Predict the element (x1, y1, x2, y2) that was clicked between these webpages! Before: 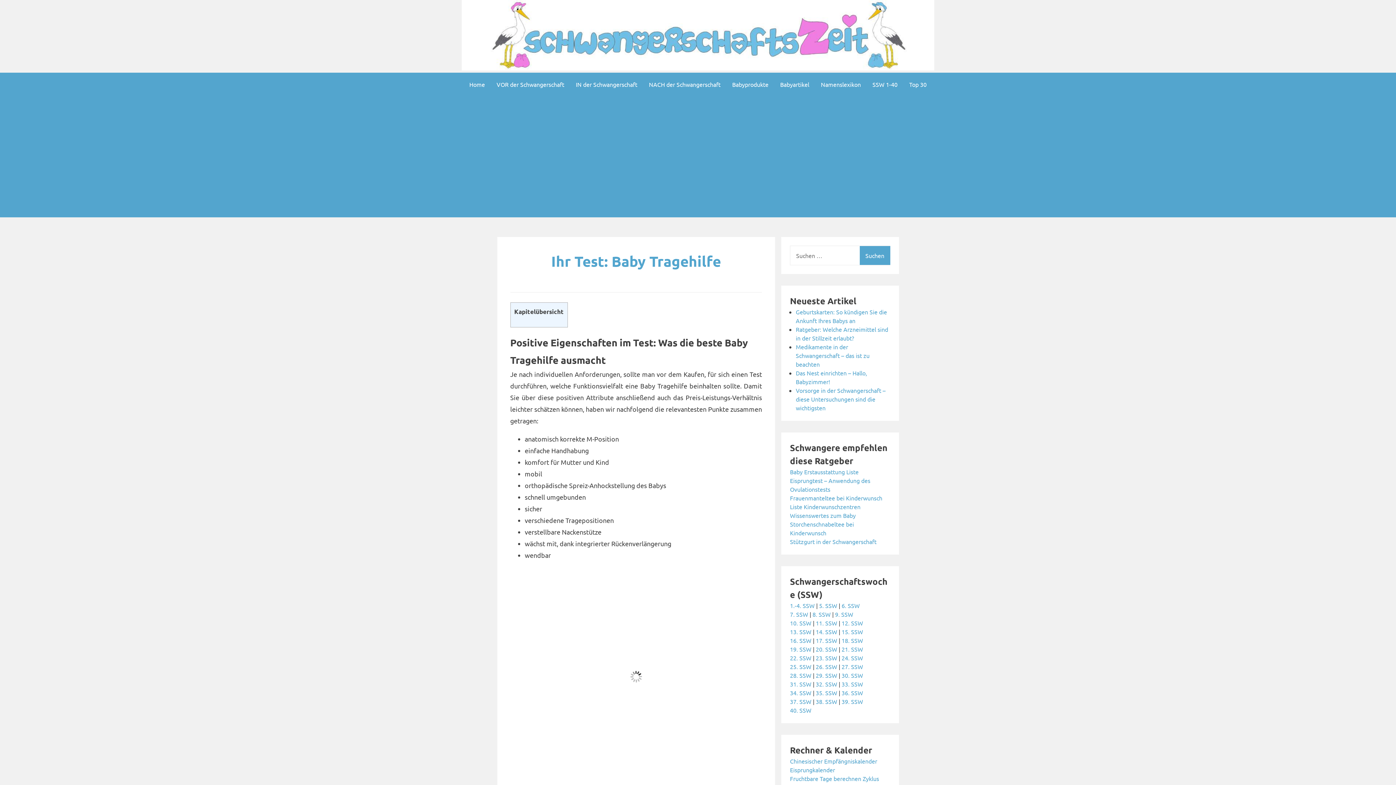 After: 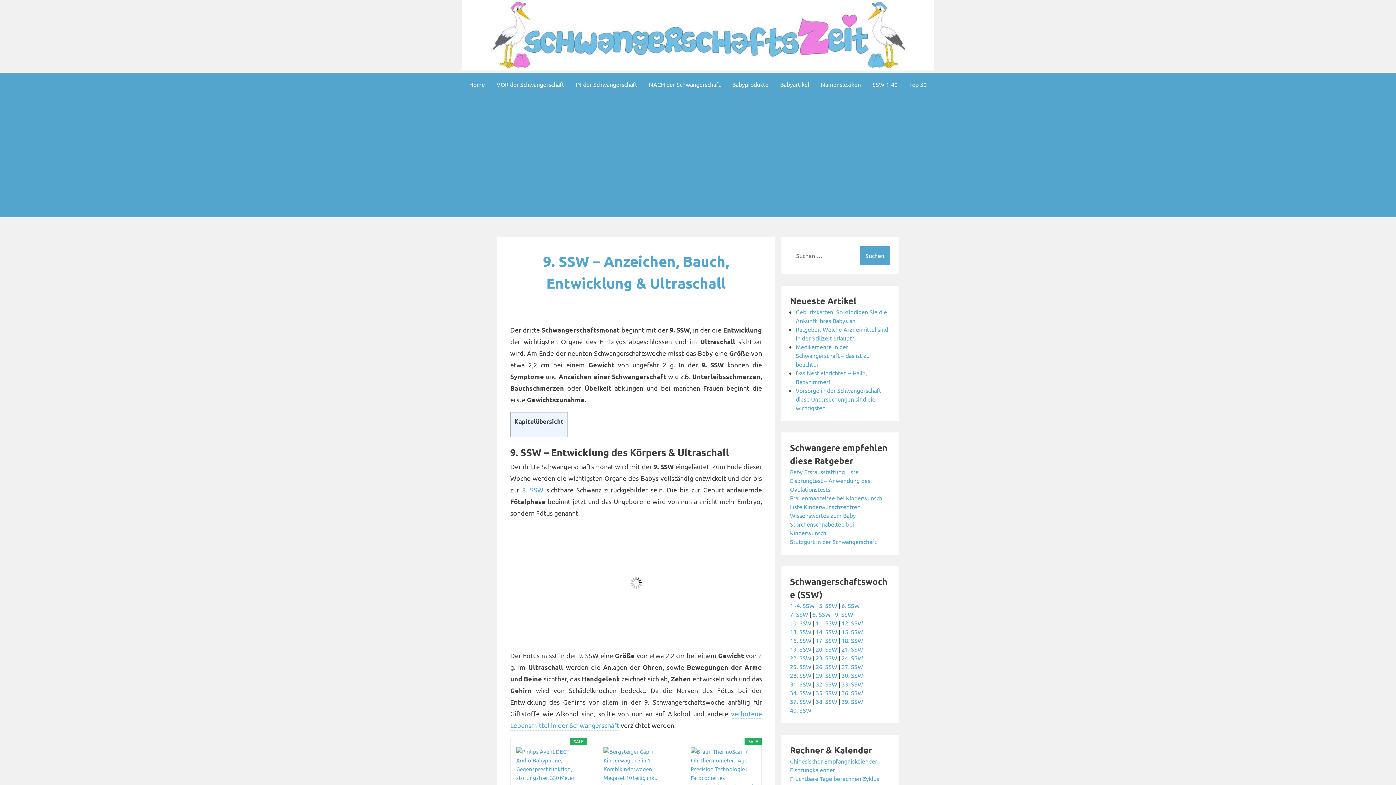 Action: bbox: (835, 610, 853, 618) label: 9. SSW